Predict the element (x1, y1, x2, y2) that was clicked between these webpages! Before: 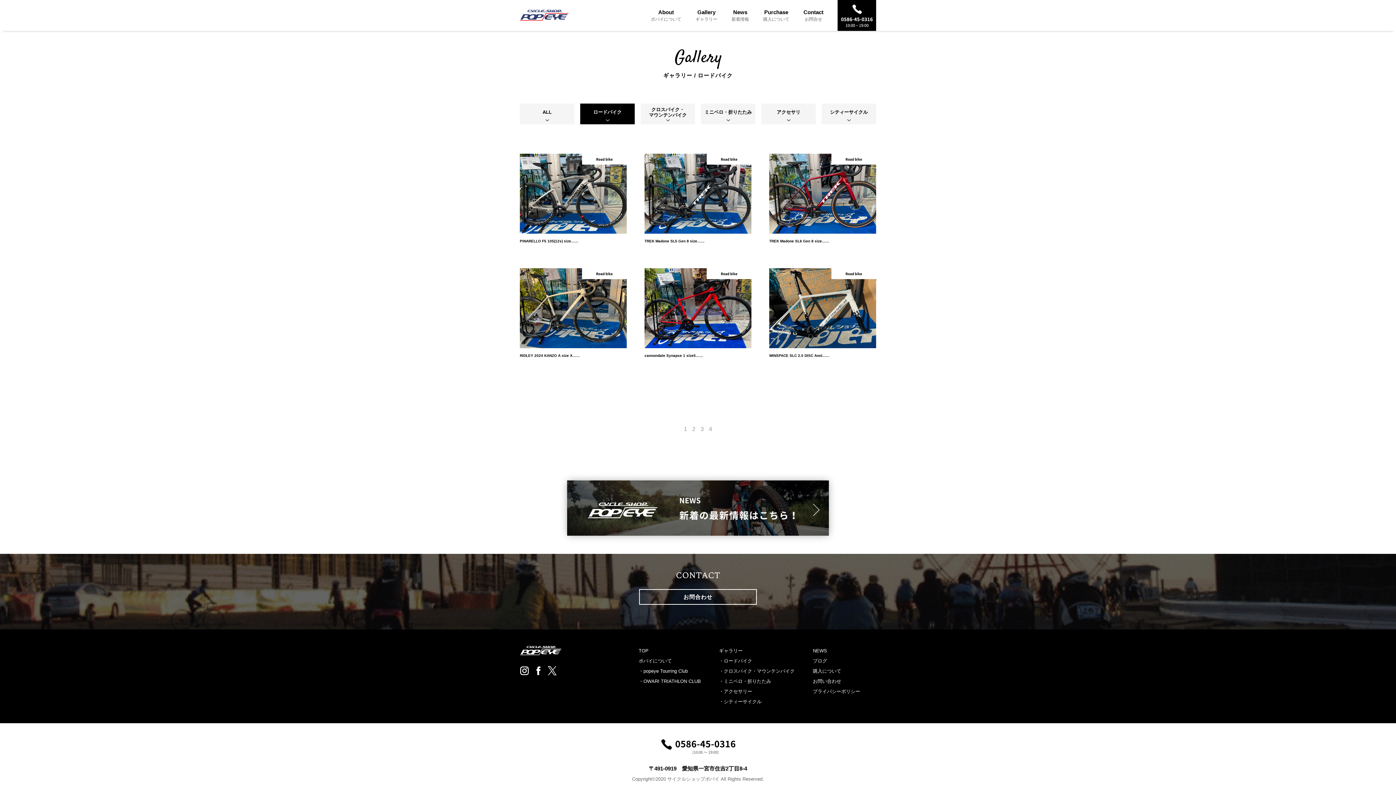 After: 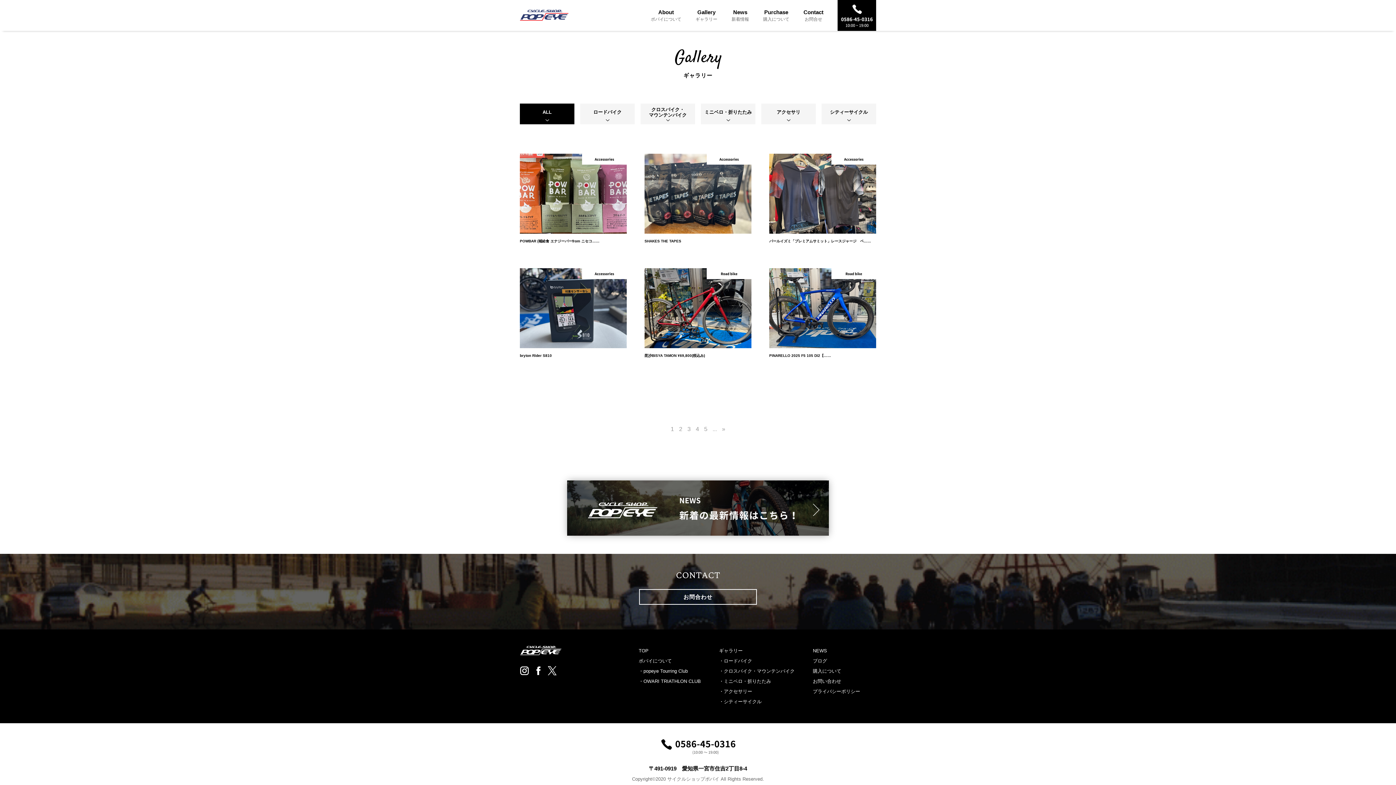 Action: label: ALL bbox: (520, 103, 574, 124)